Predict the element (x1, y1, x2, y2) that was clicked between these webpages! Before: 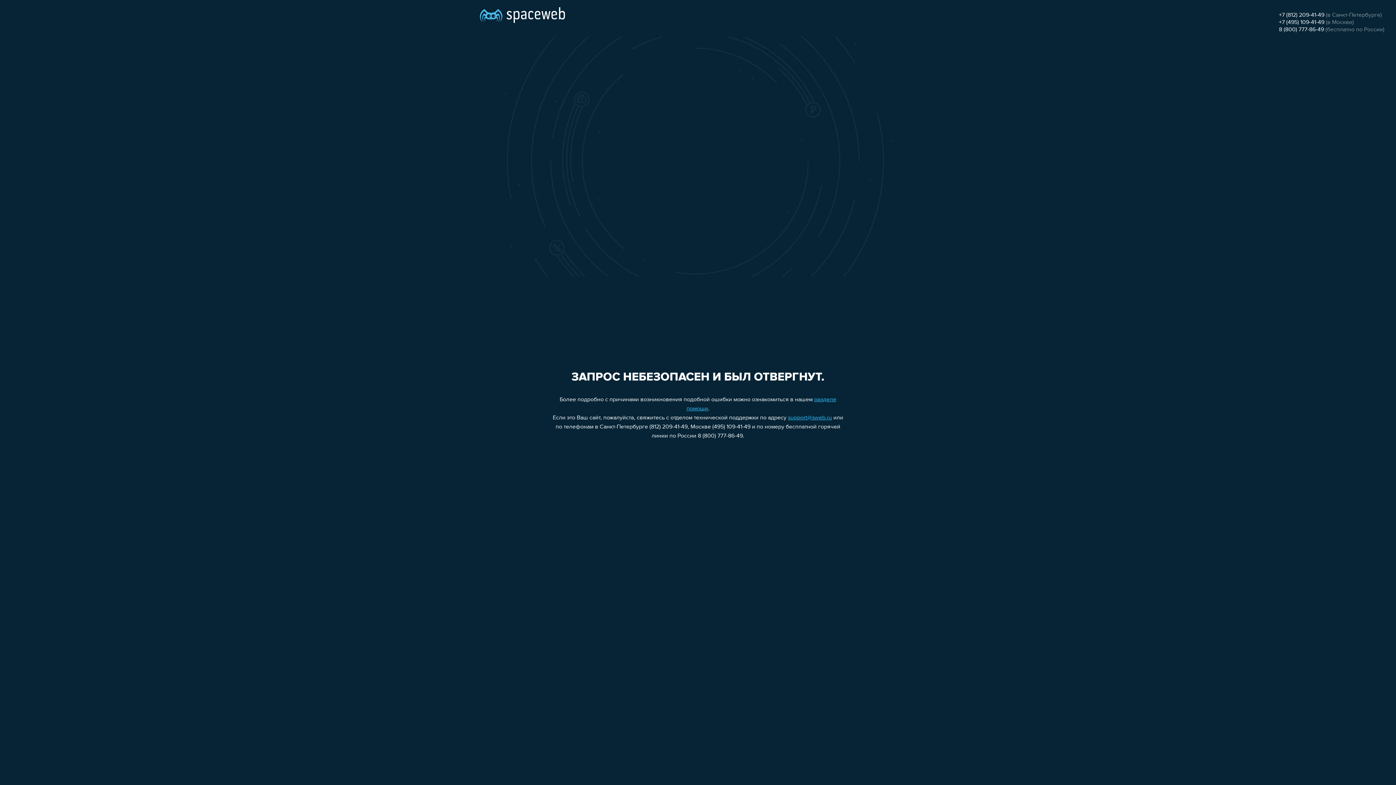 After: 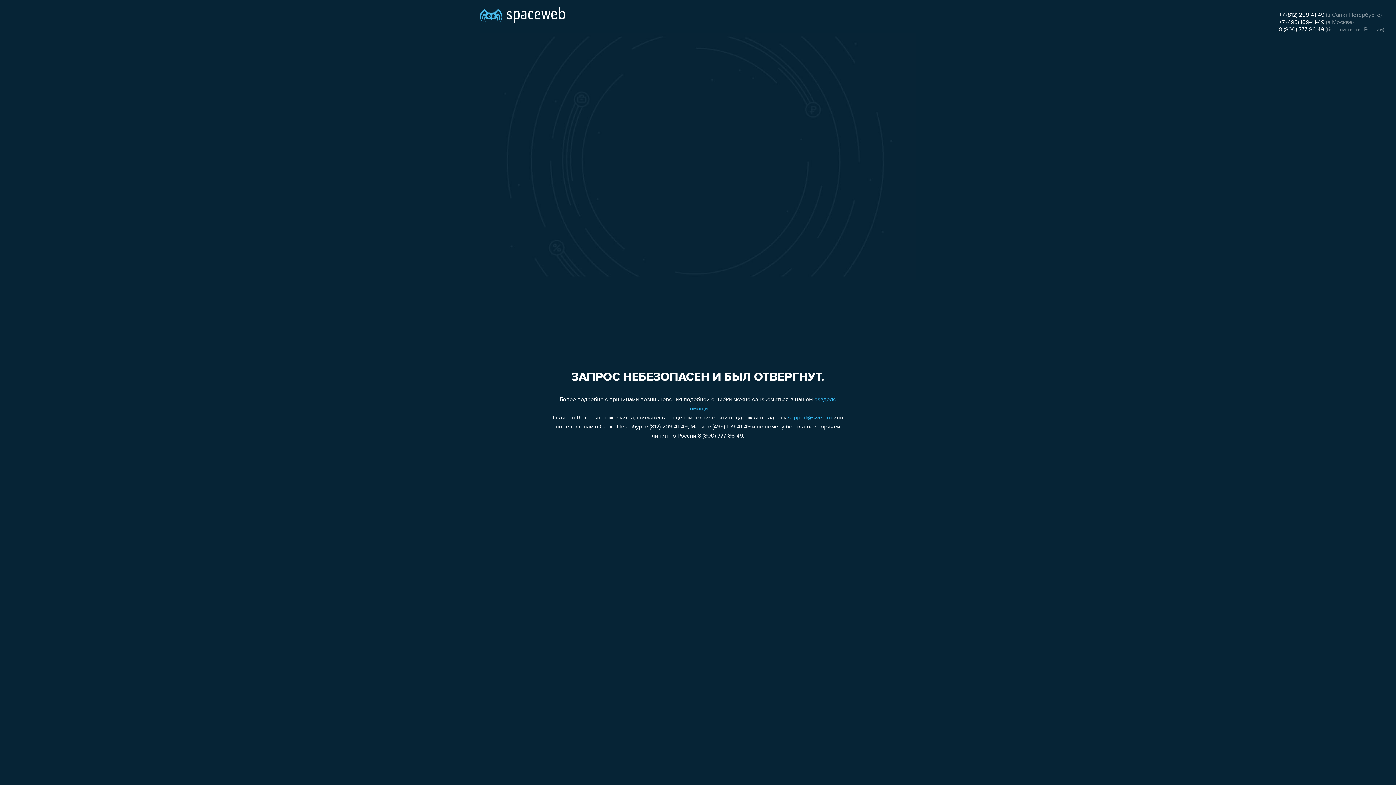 Action: label: 8 (800) 777-86-49 bbox: (1279, 26, 1324, 32)